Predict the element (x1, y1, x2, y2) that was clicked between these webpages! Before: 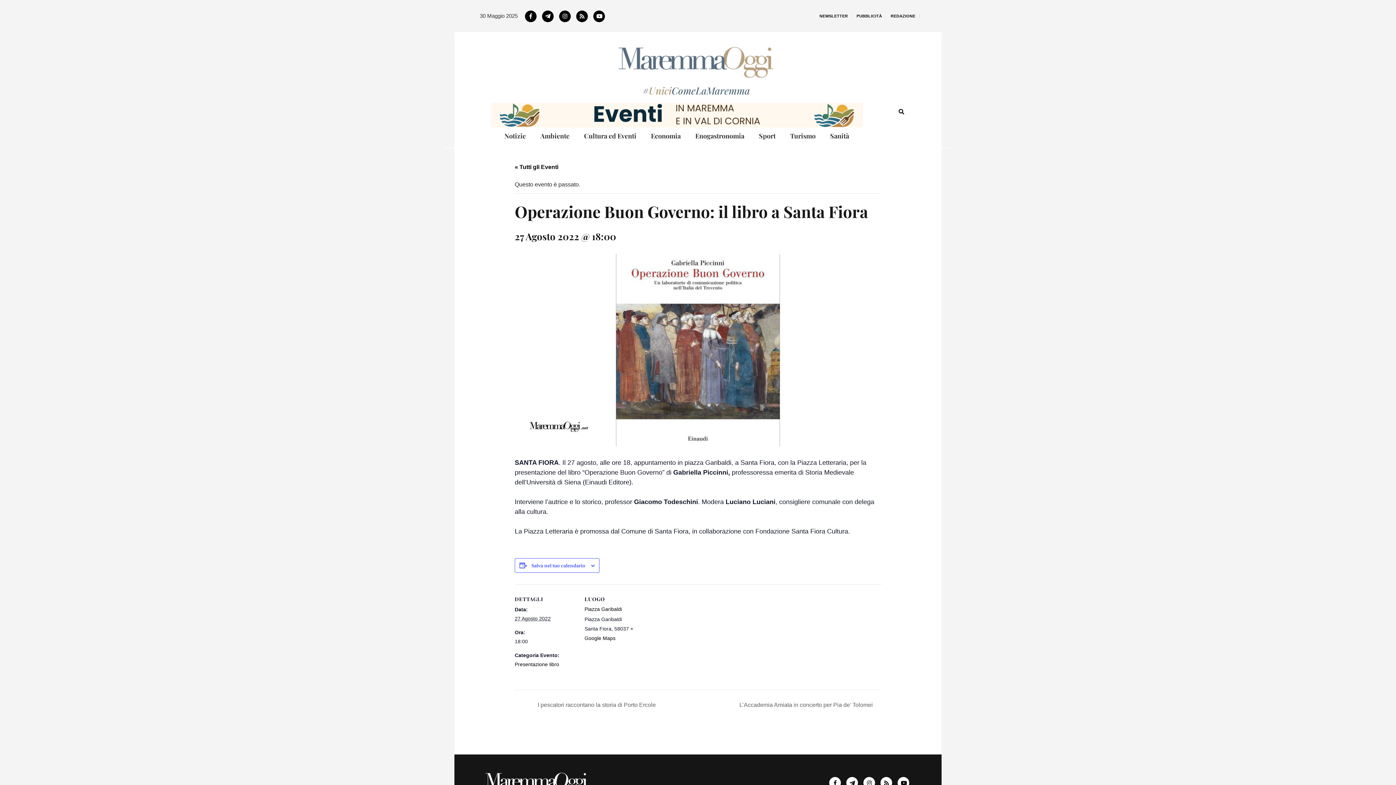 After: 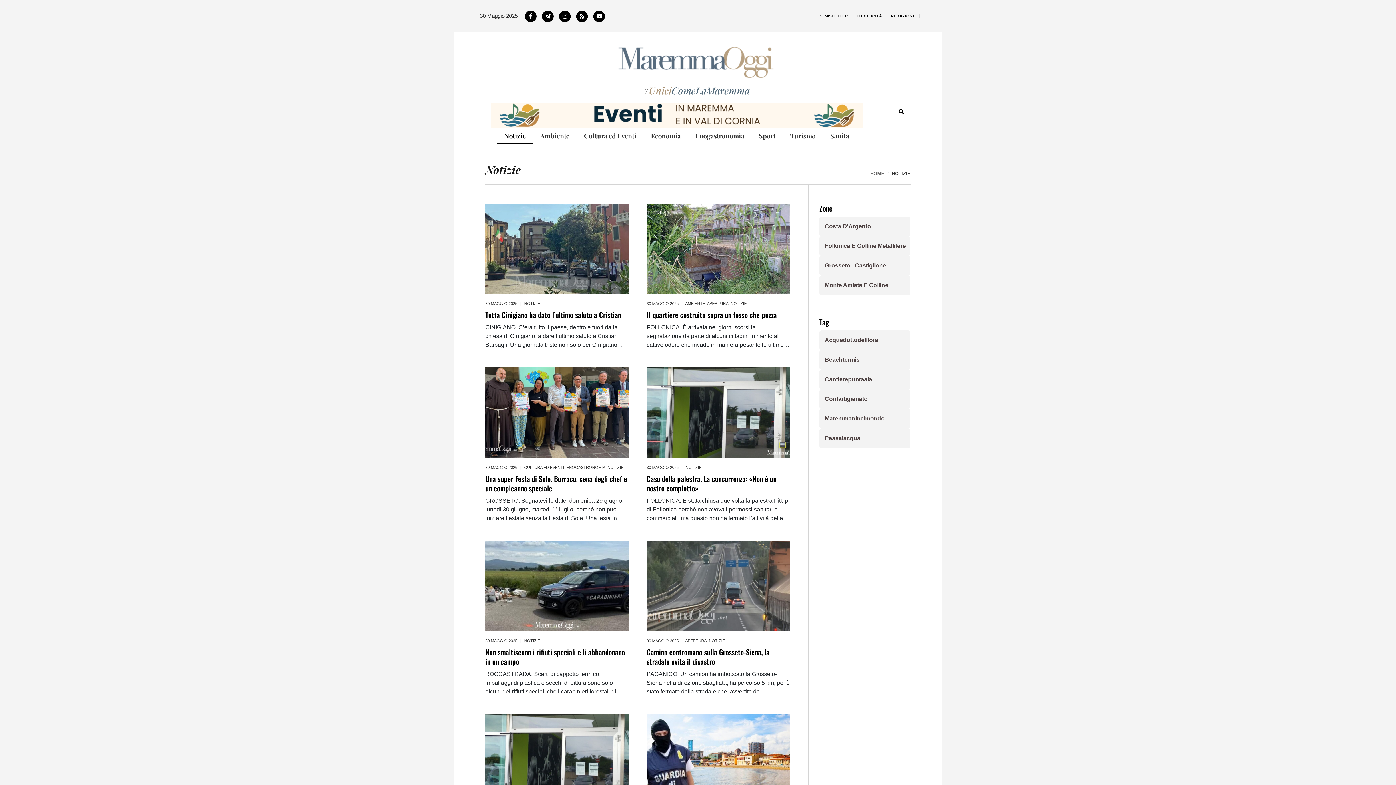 Action: label: Notizie bbox: (497, 127, 533, 144)